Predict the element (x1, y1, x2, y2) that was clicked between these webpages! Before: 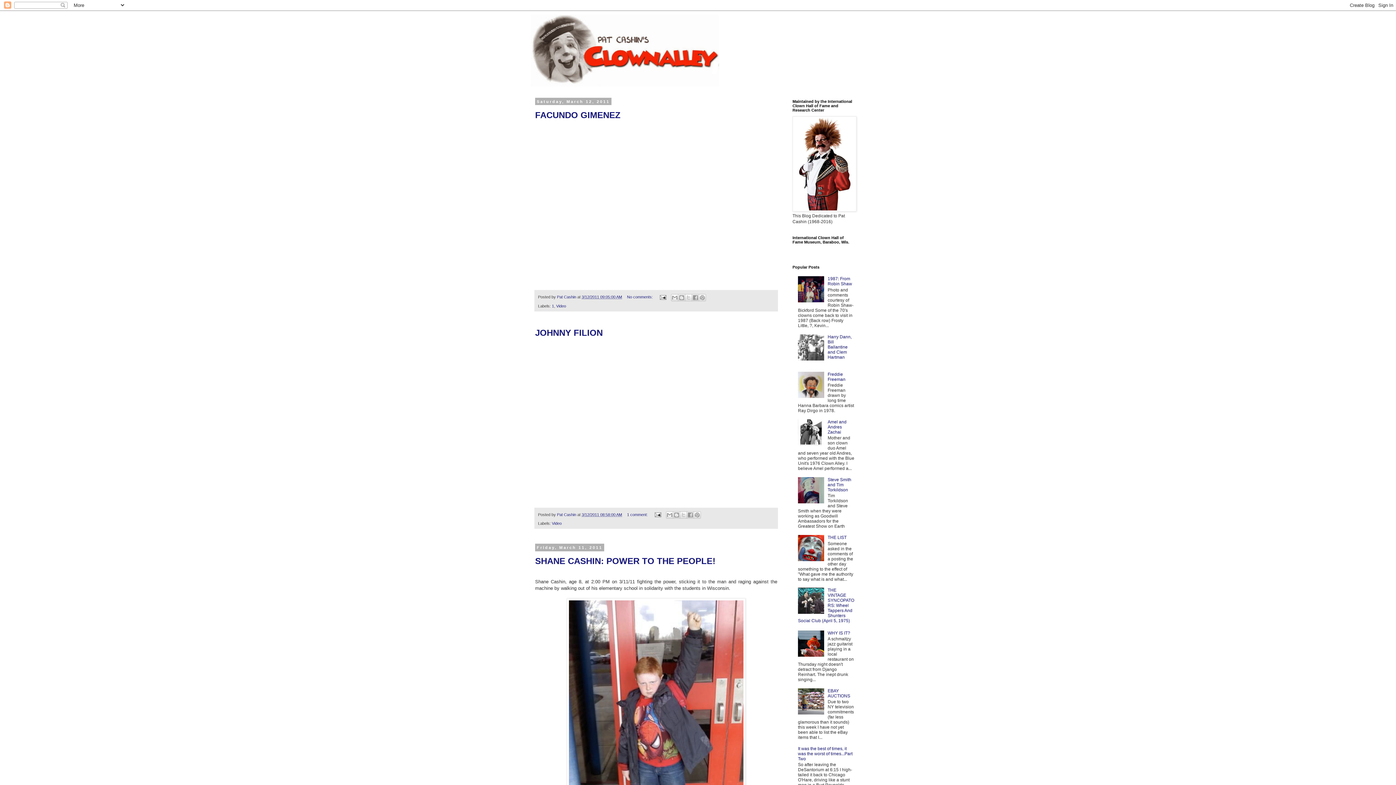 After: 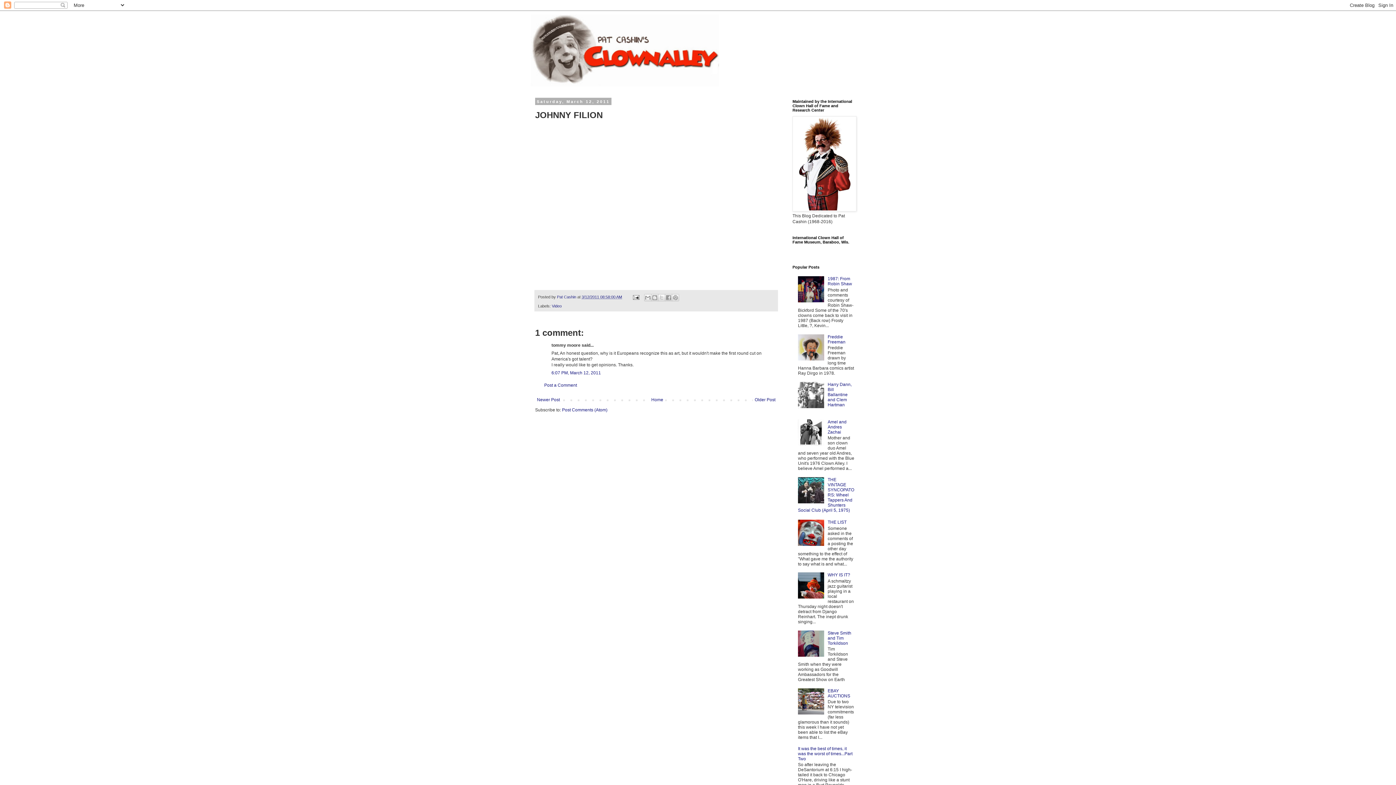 Action: bbox: (535, 327, 602, 337) label: JOHNNY FILION